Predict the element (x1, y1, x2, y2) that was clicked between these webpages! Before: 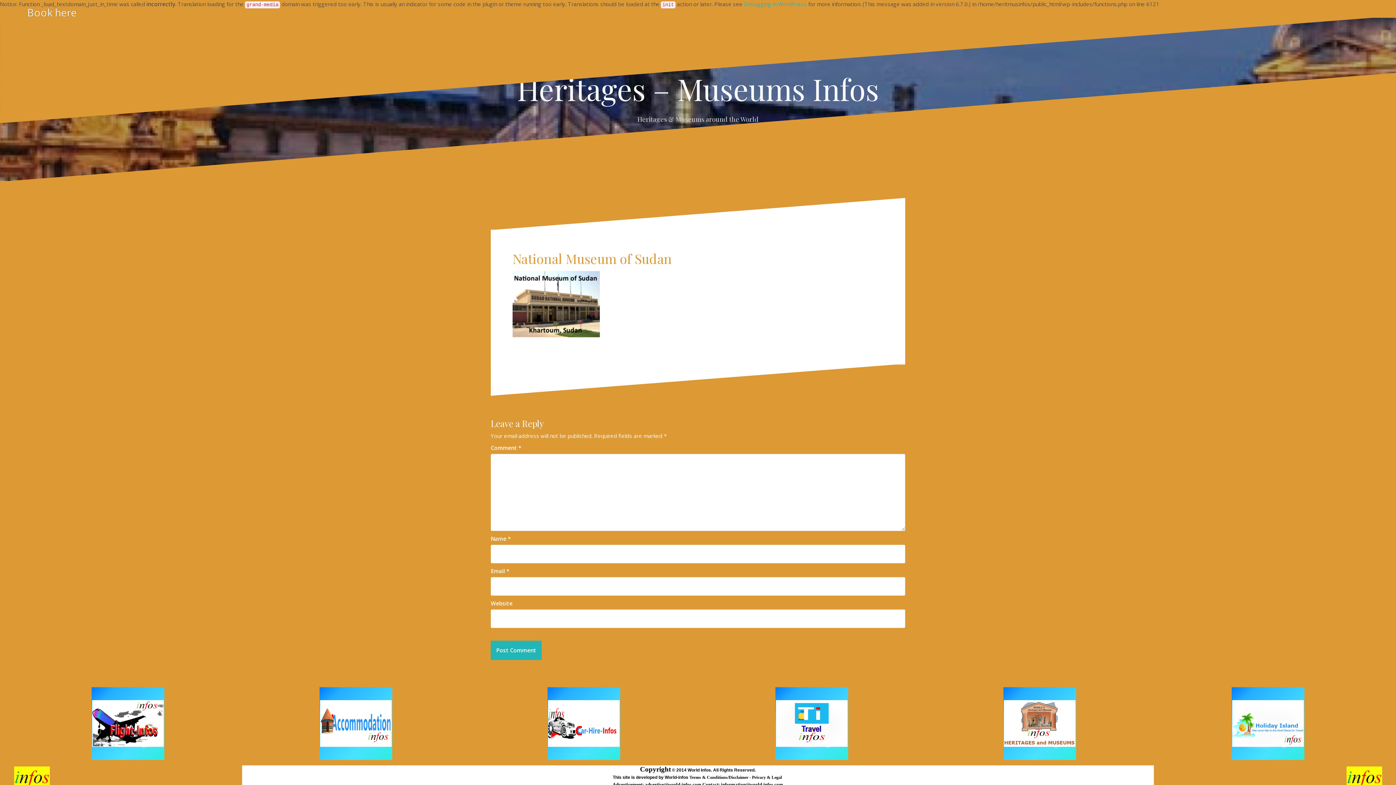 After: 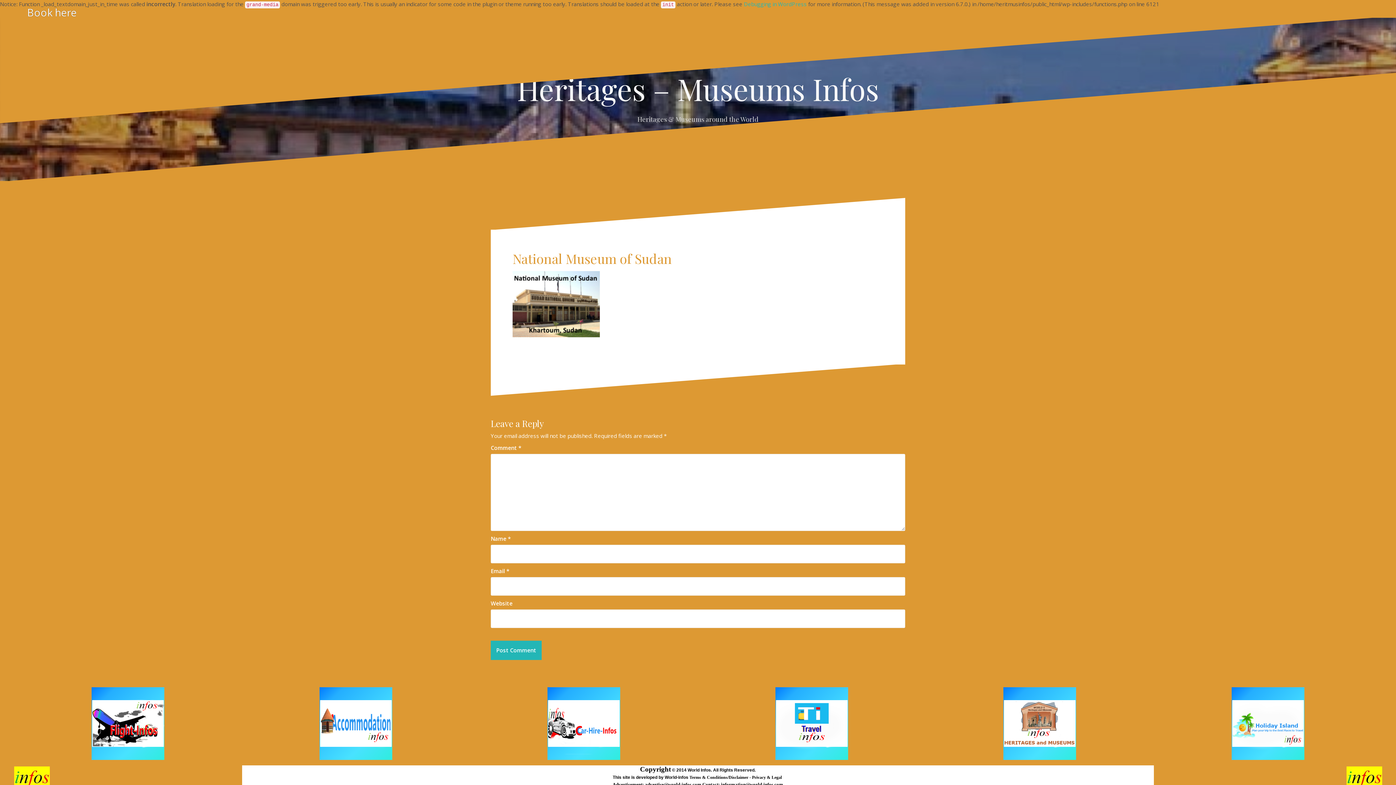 Action: bbox: (689, 775, 749, 780) label: Terms & Conditions/Disclaimer 